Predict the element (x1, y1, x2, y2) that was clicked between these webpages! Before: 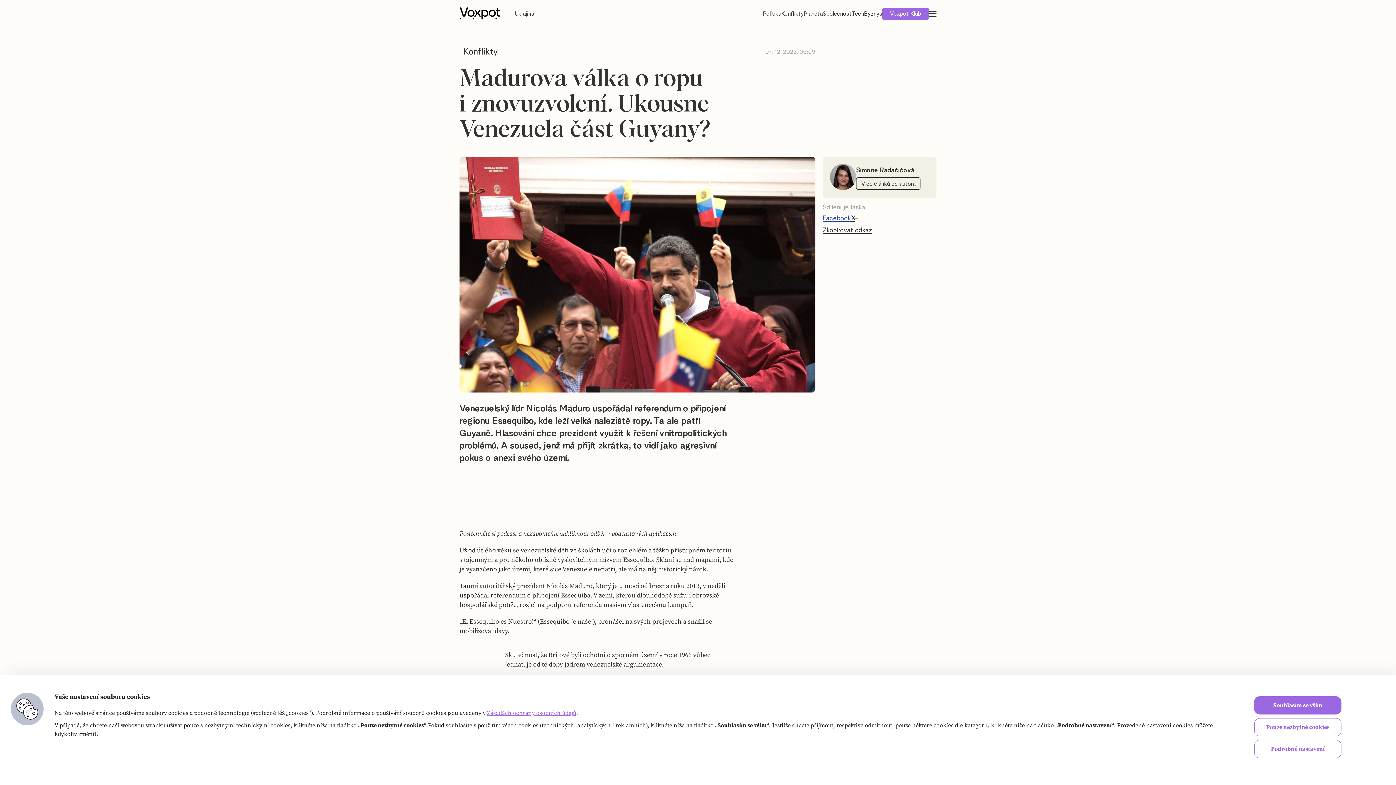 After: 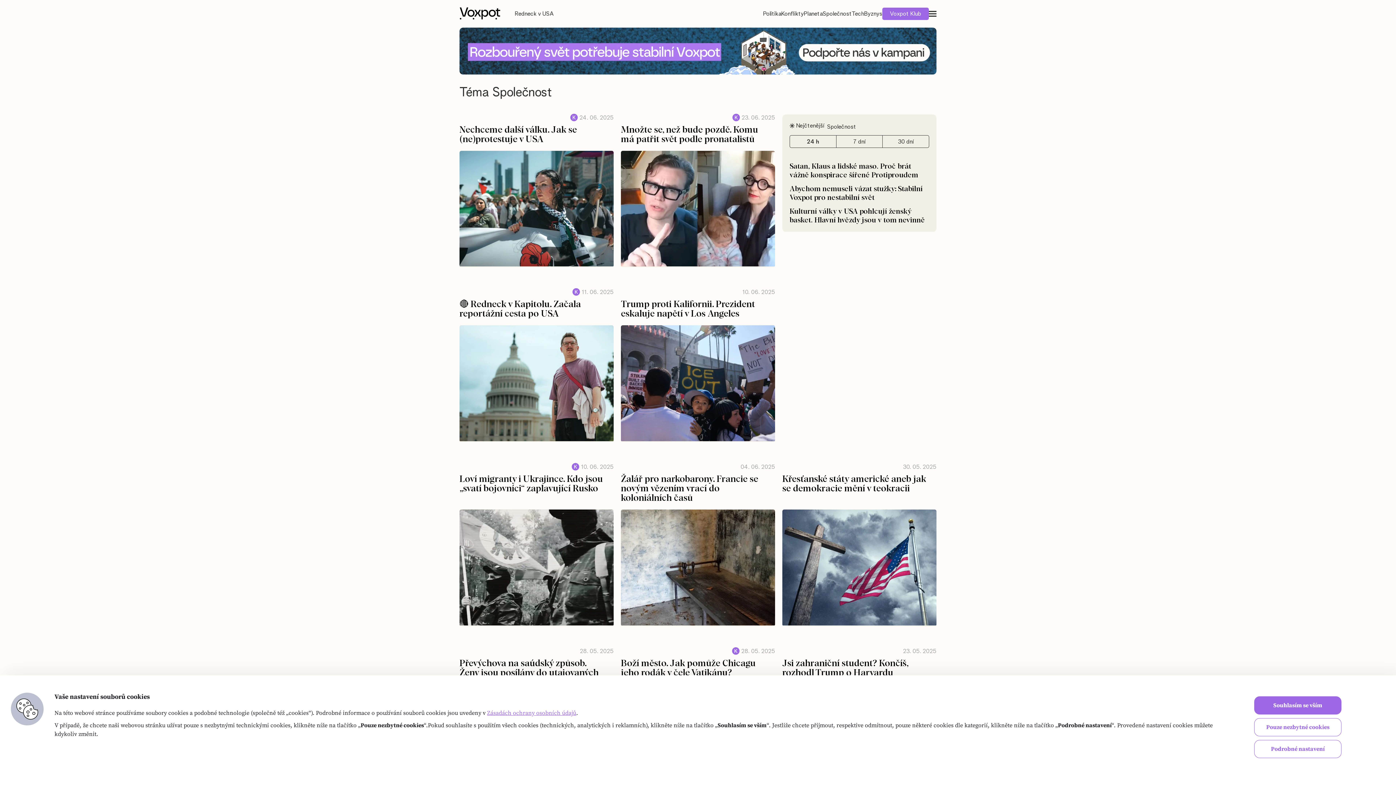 Action: label: Společnost bbox: (822, 10, 852, 16)